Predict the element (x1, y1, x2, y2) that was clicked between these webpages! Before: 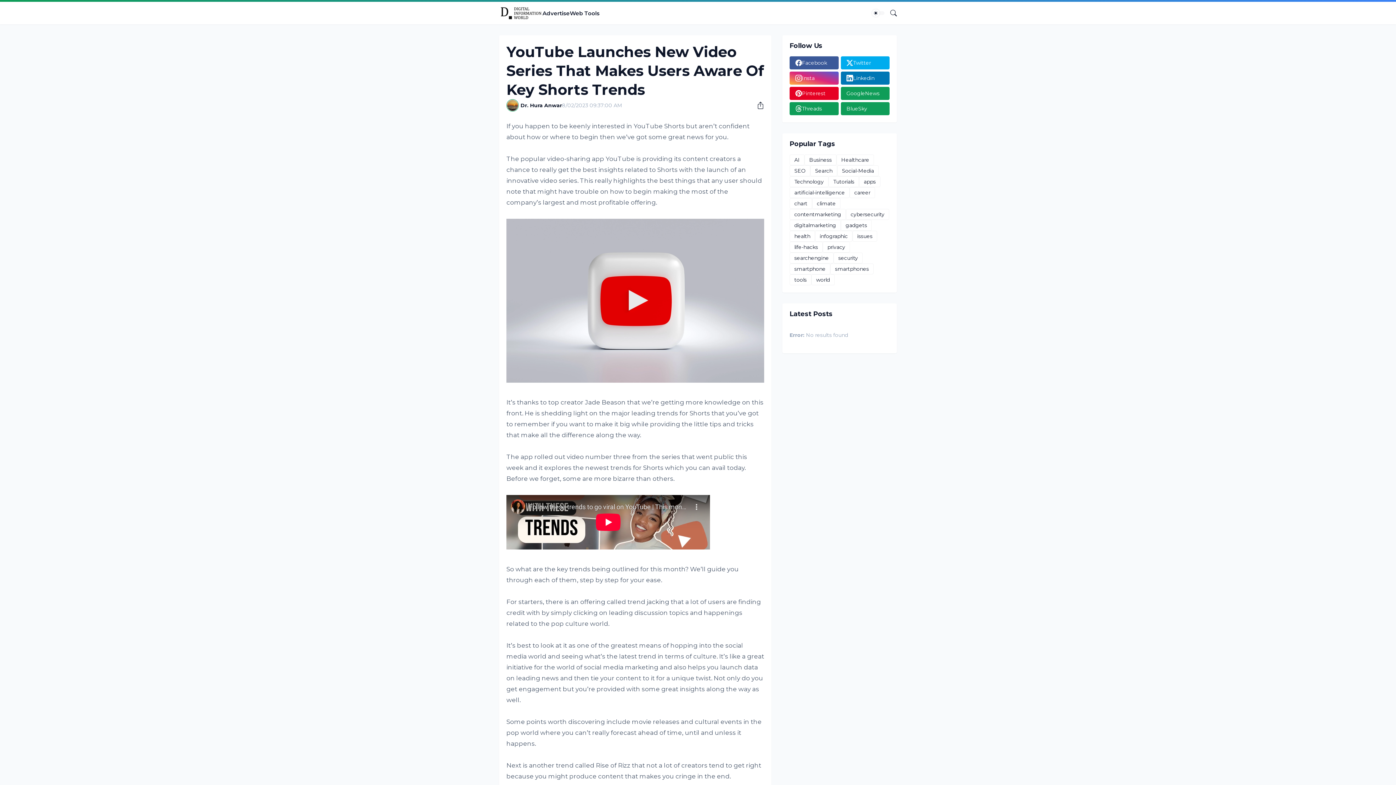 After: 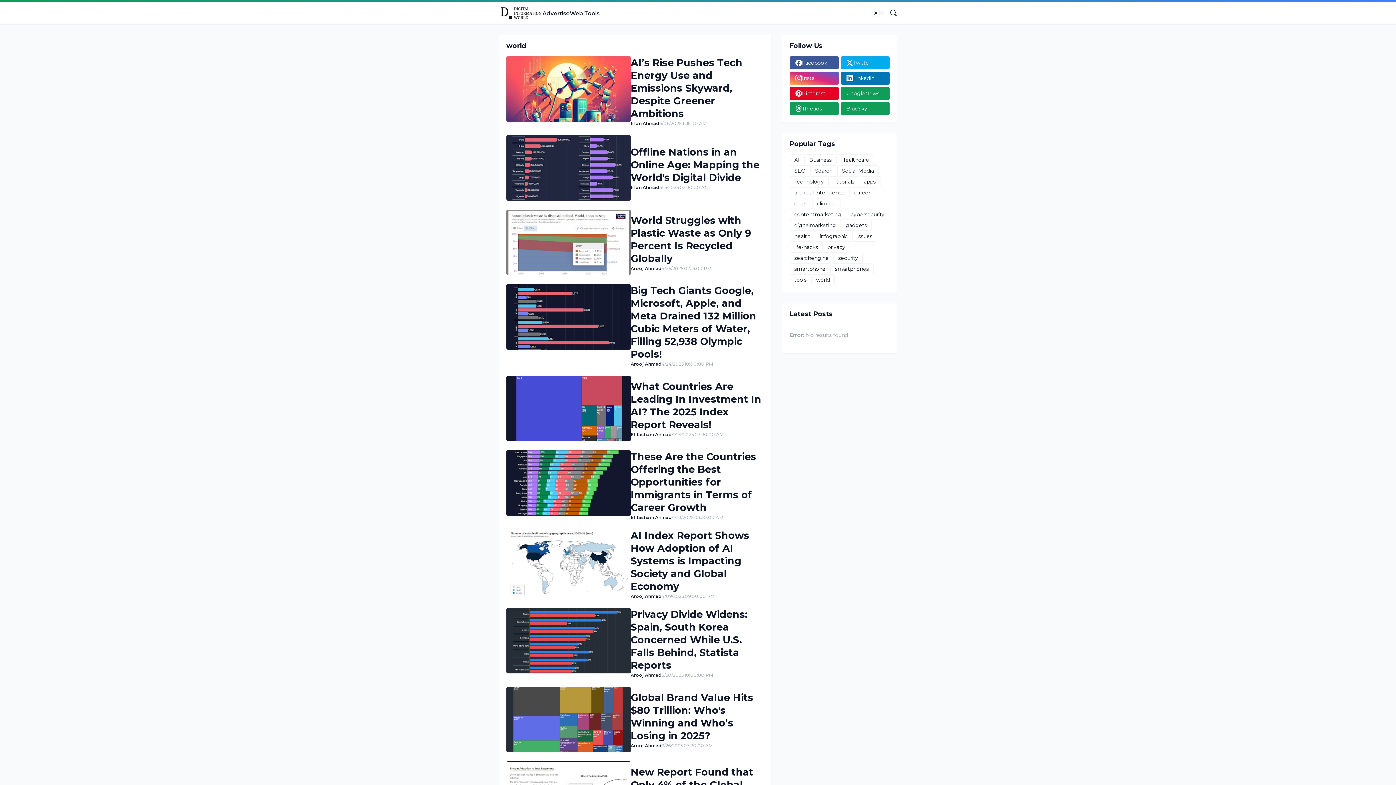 Action: bbox: (811, 274, 834, 285) label: world